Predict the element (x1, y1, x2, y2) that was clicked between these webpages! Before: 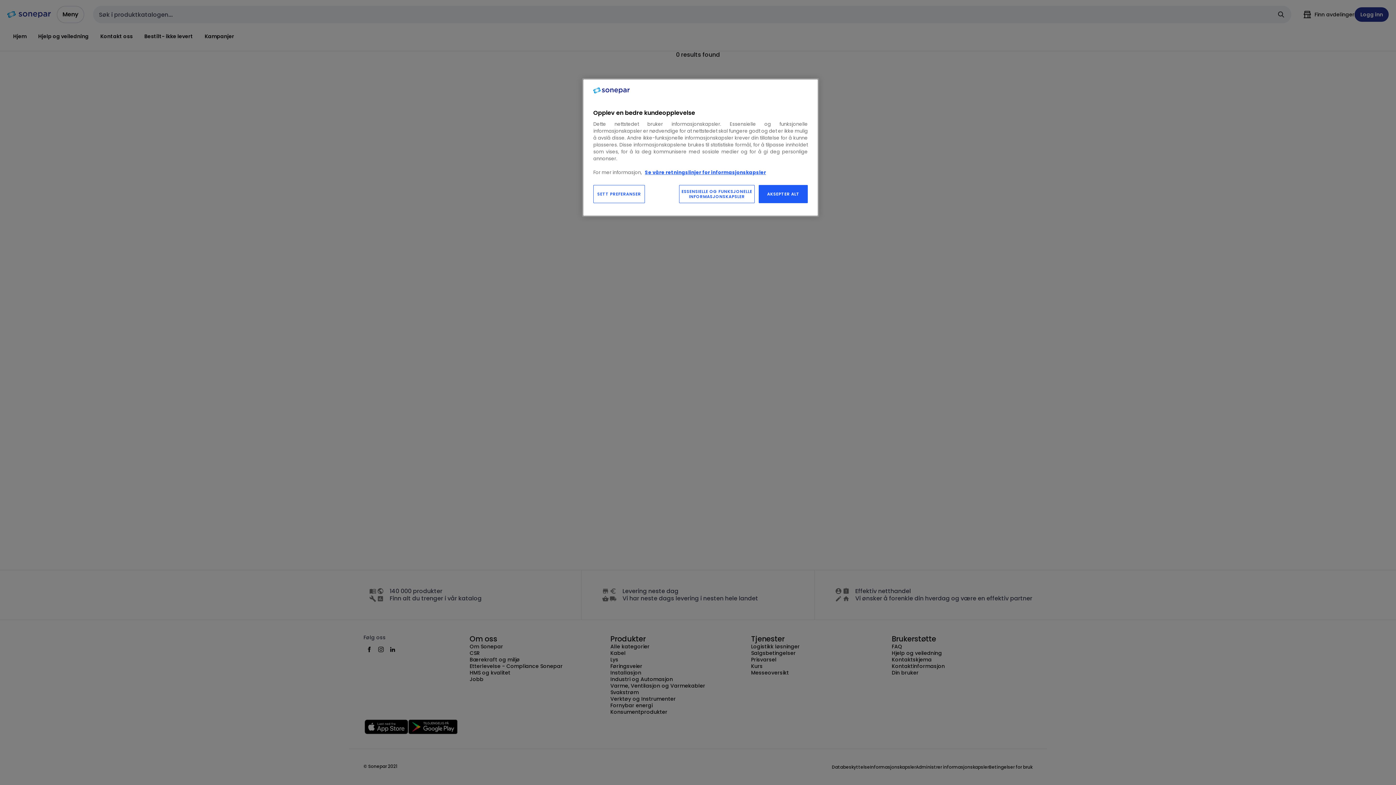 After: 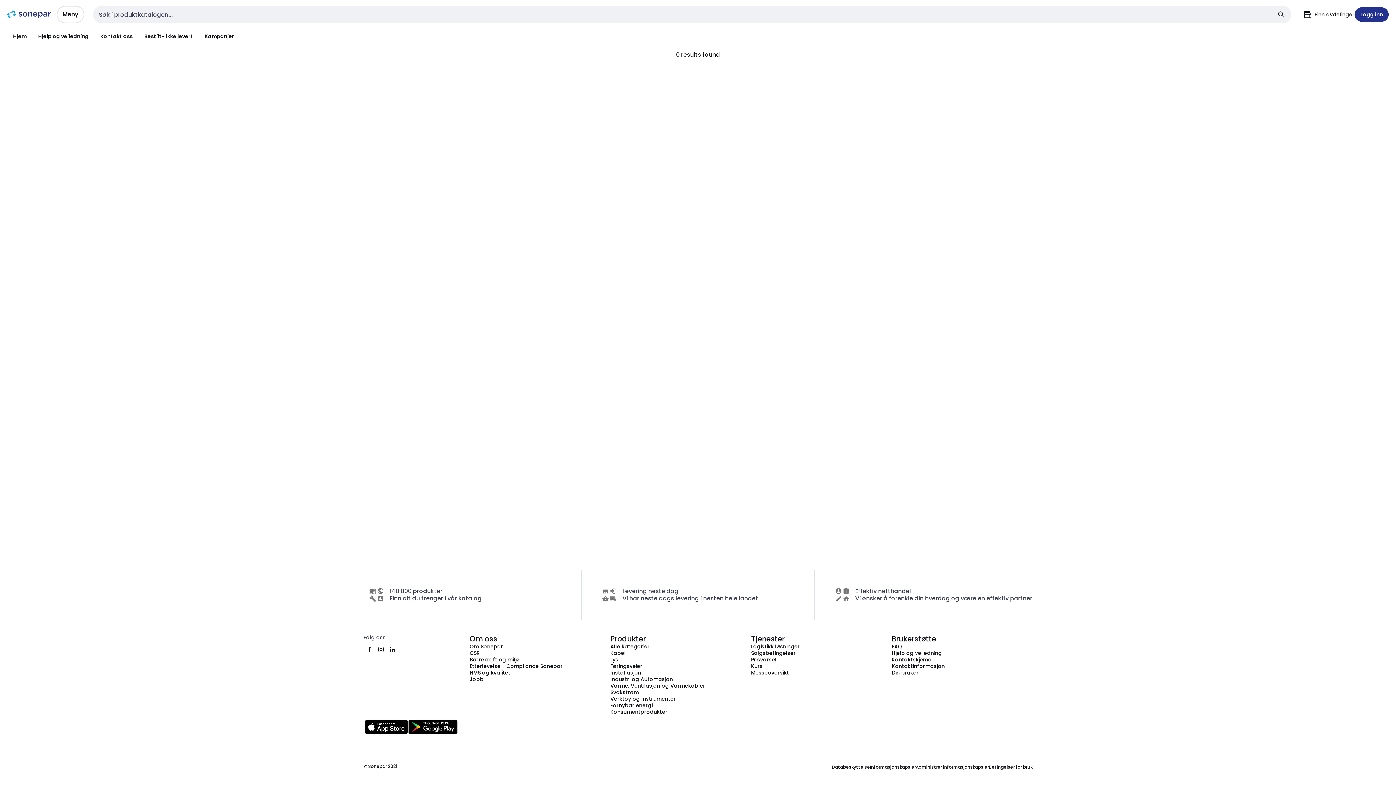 Action: bbox: (758, 185, 808, 203) label: AKSEPTER ALT